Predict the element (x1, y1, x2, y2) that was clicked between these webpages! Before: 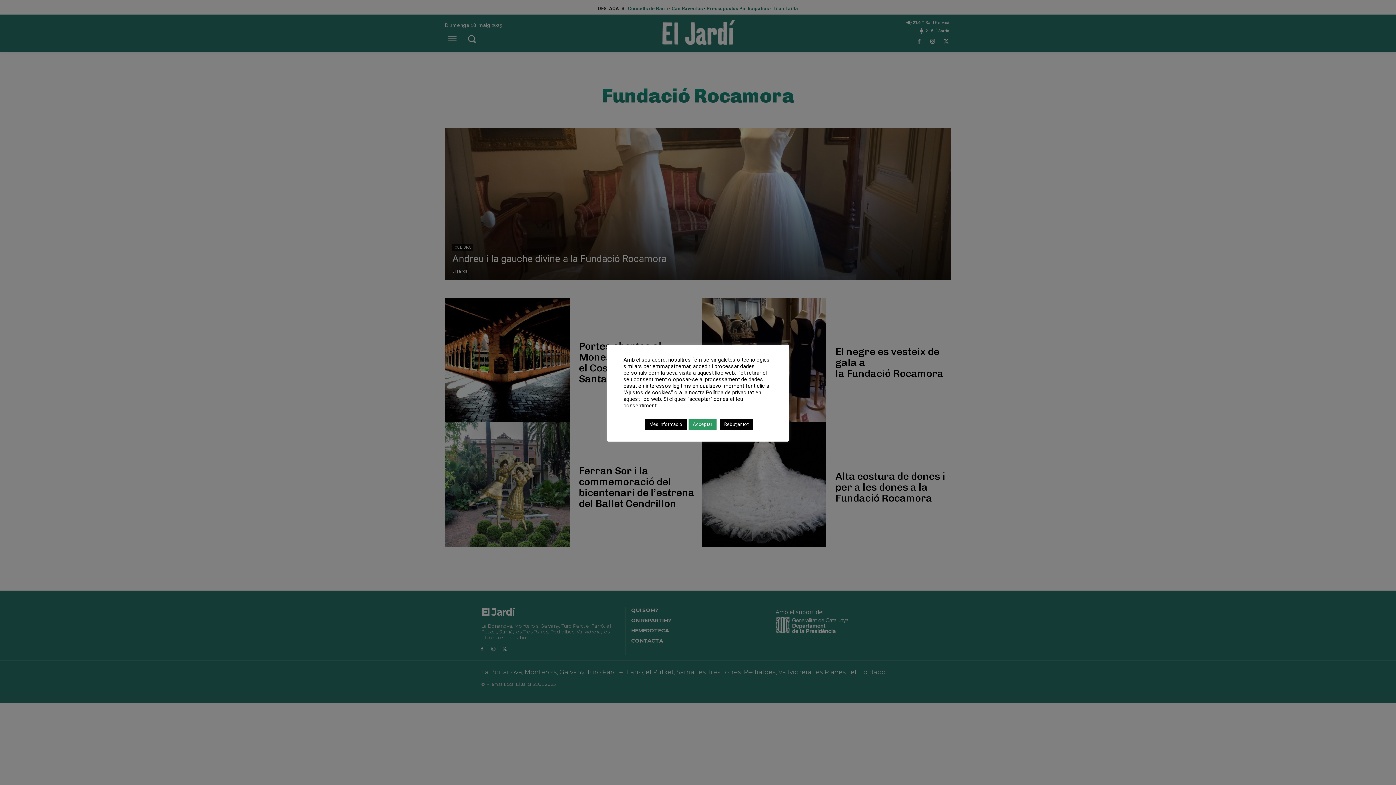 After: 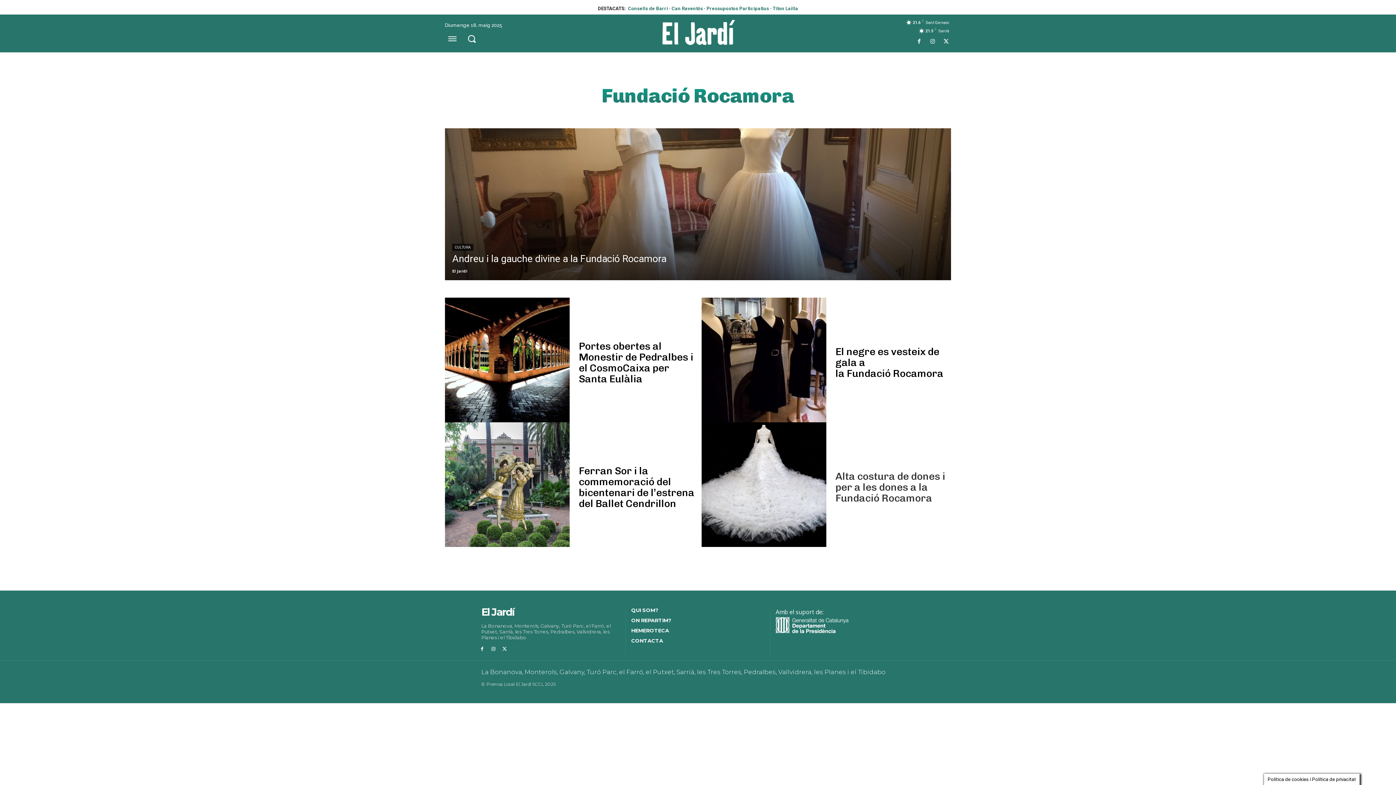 Action: label: Acceptar bbox: (688, 418, 716, 430)